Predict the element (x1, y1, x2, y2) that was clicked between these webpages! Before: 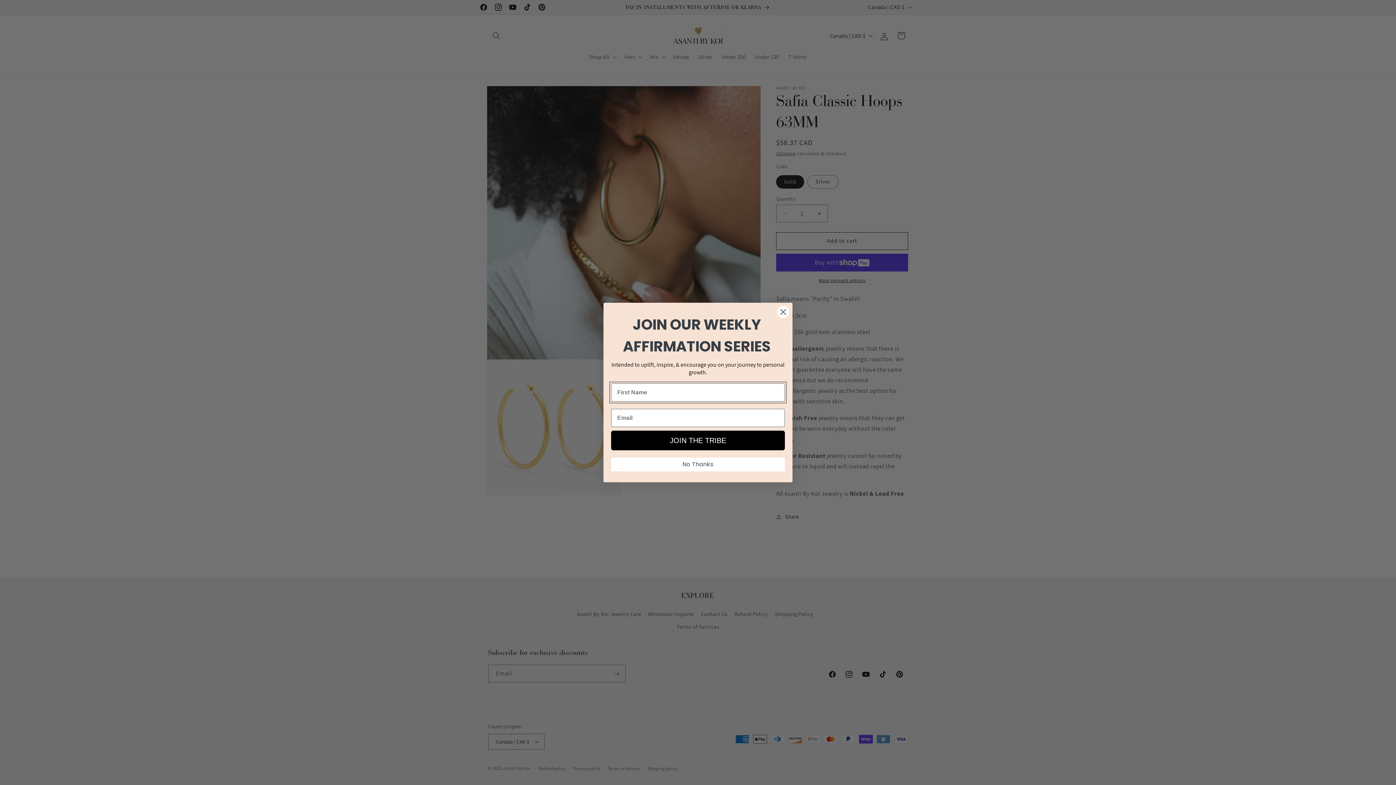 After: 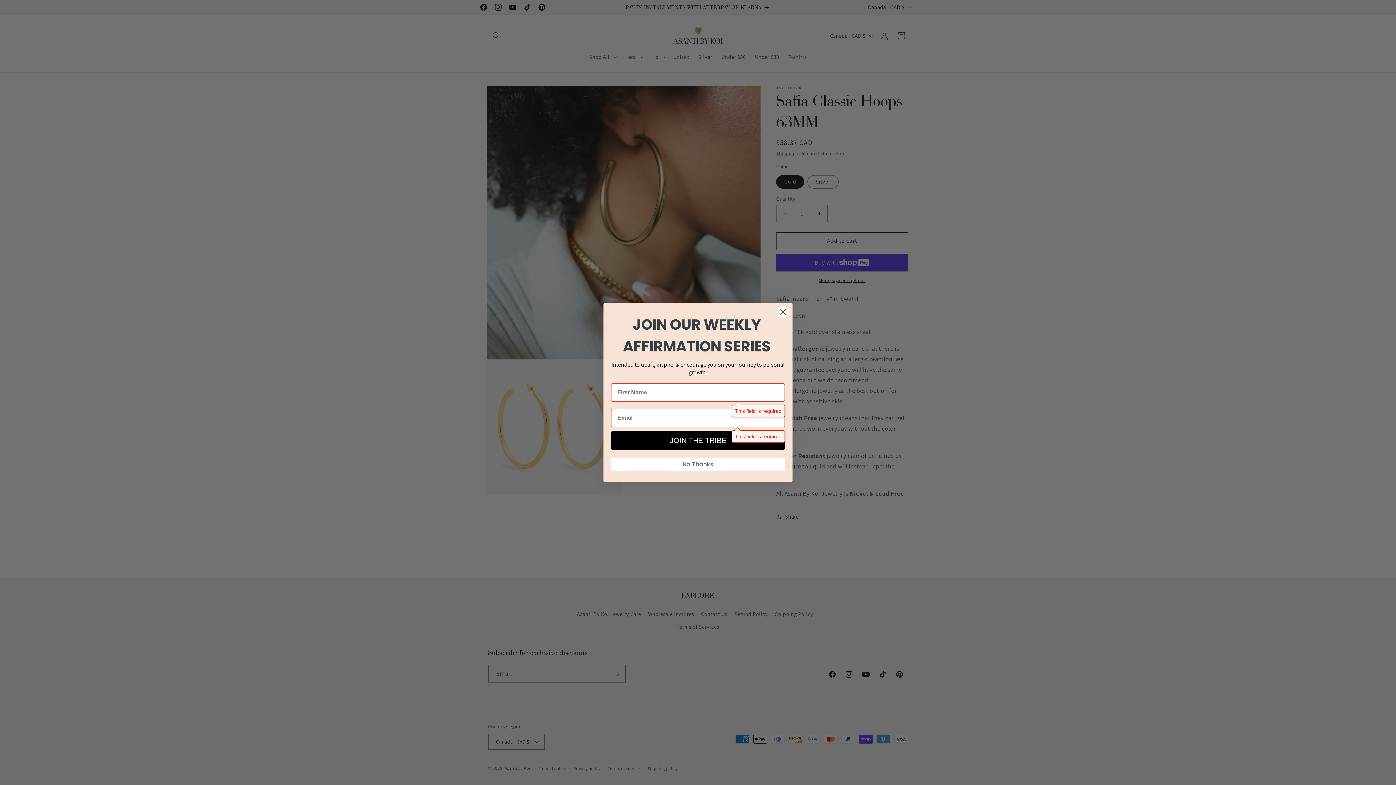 Action: bbox: (611, 430, 785, 450) label: JOIN THE TRIBE